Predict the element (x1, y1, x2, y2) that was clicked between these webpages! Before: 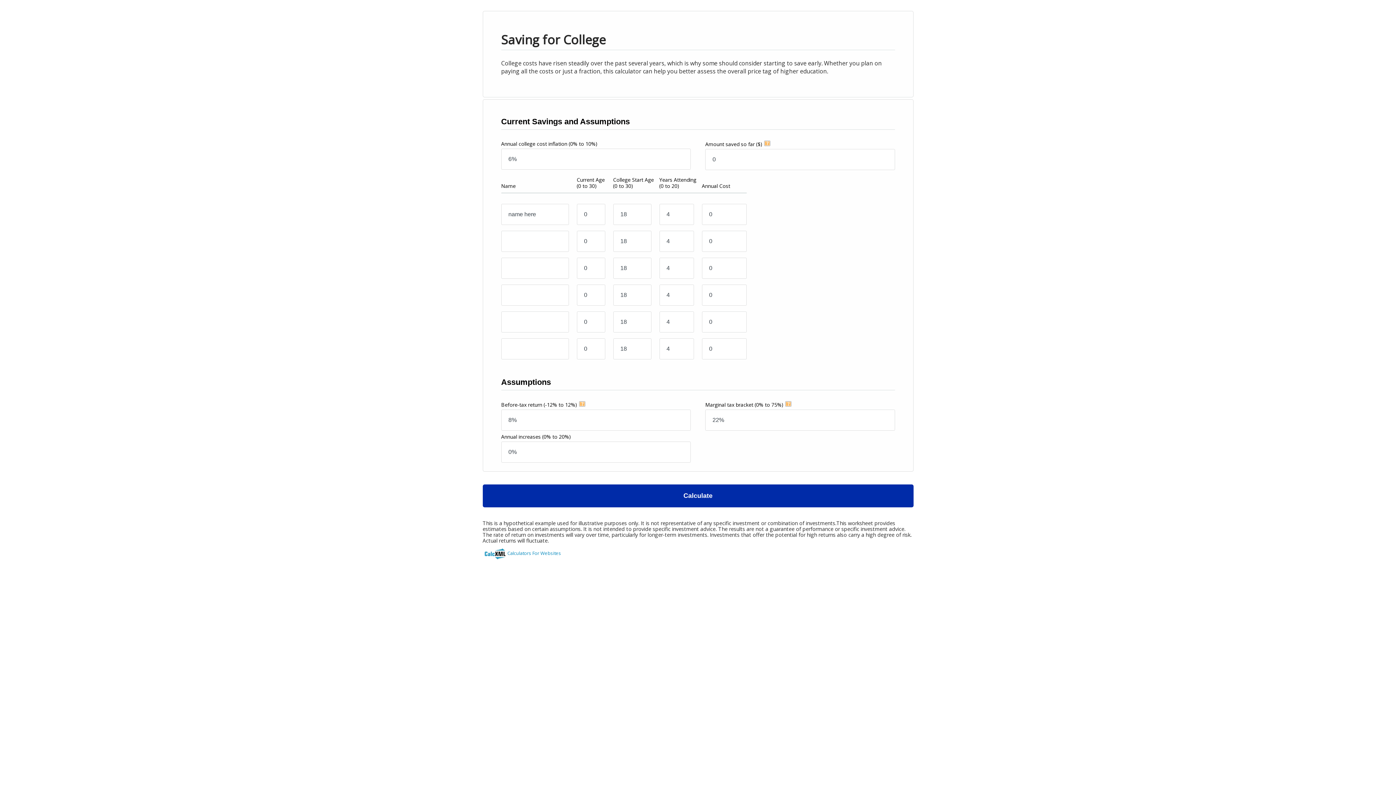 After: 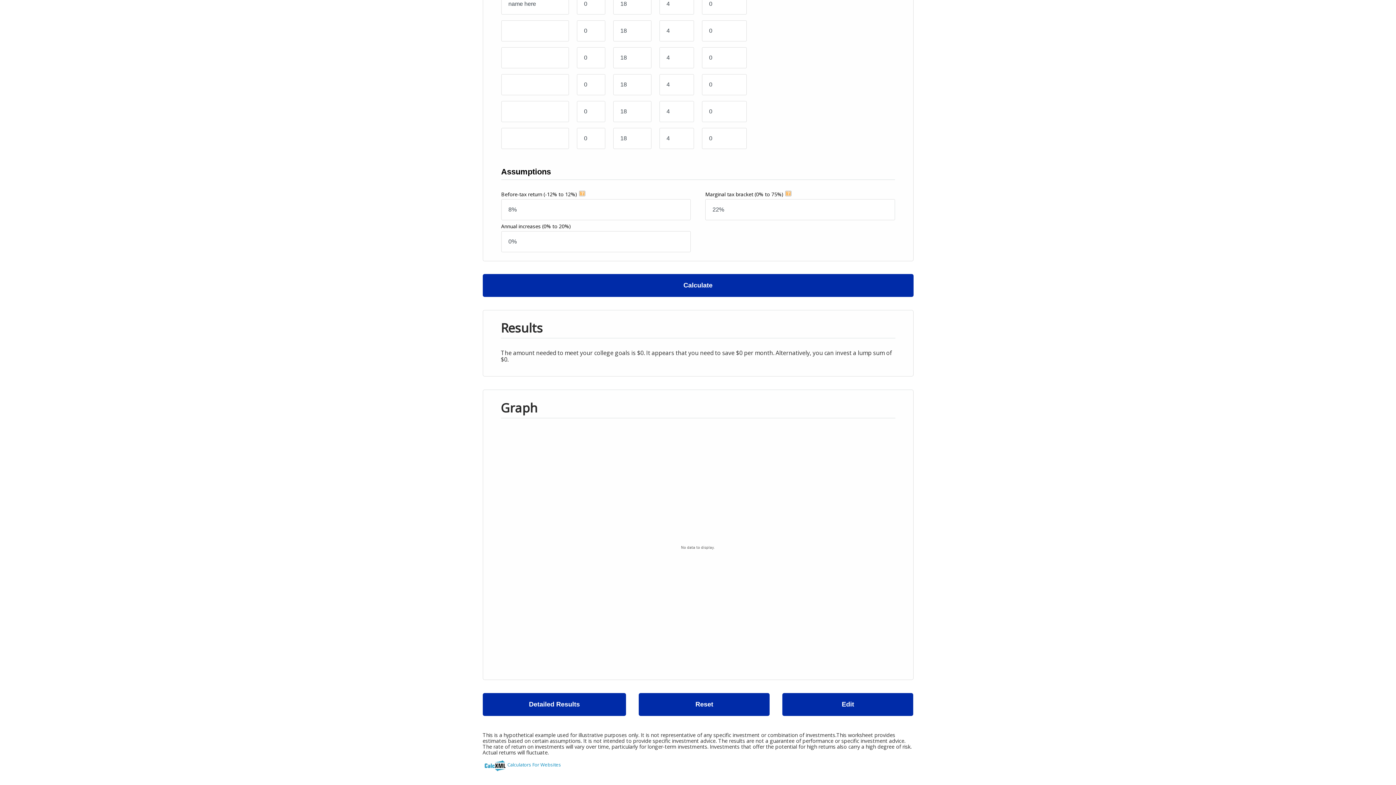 Action: label: Calculate bbox: (482, 484, 913, 507)